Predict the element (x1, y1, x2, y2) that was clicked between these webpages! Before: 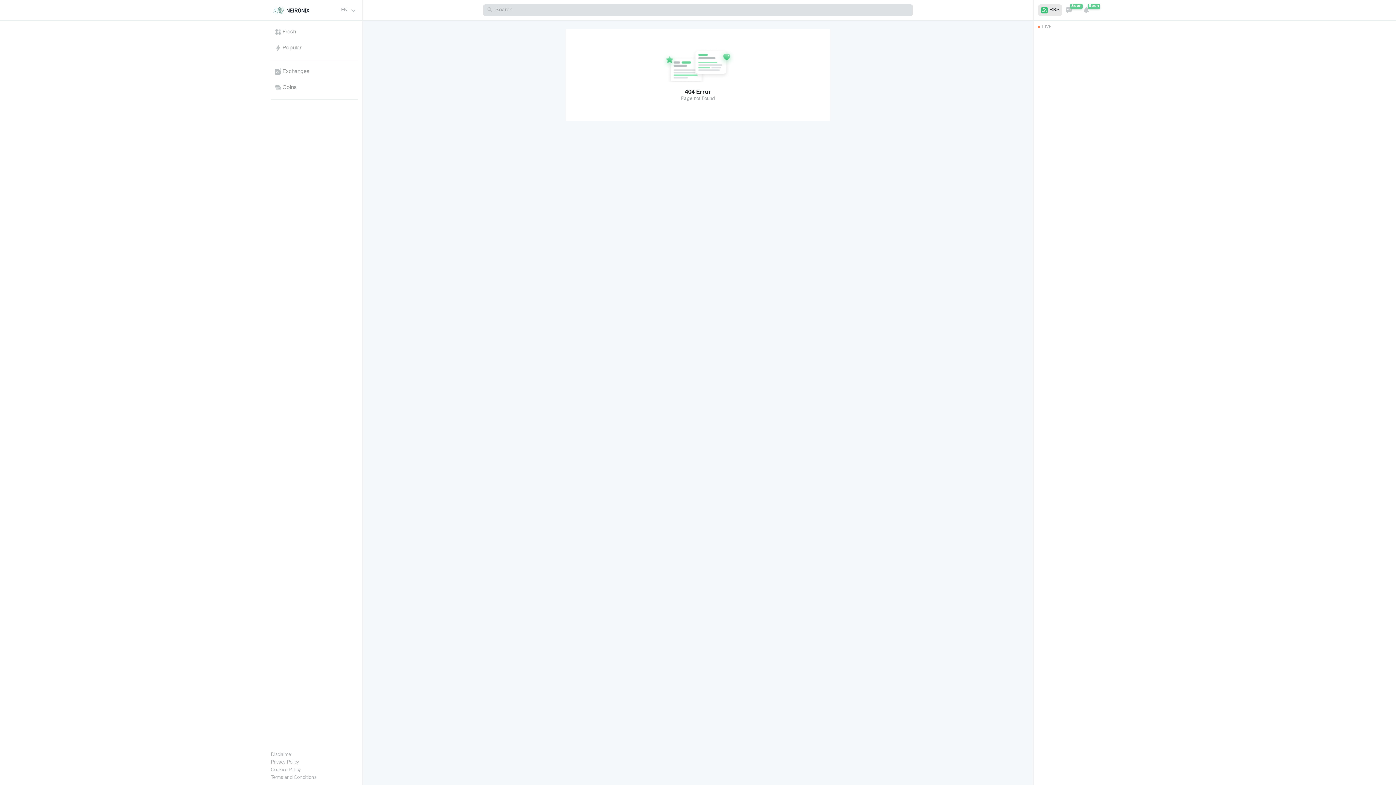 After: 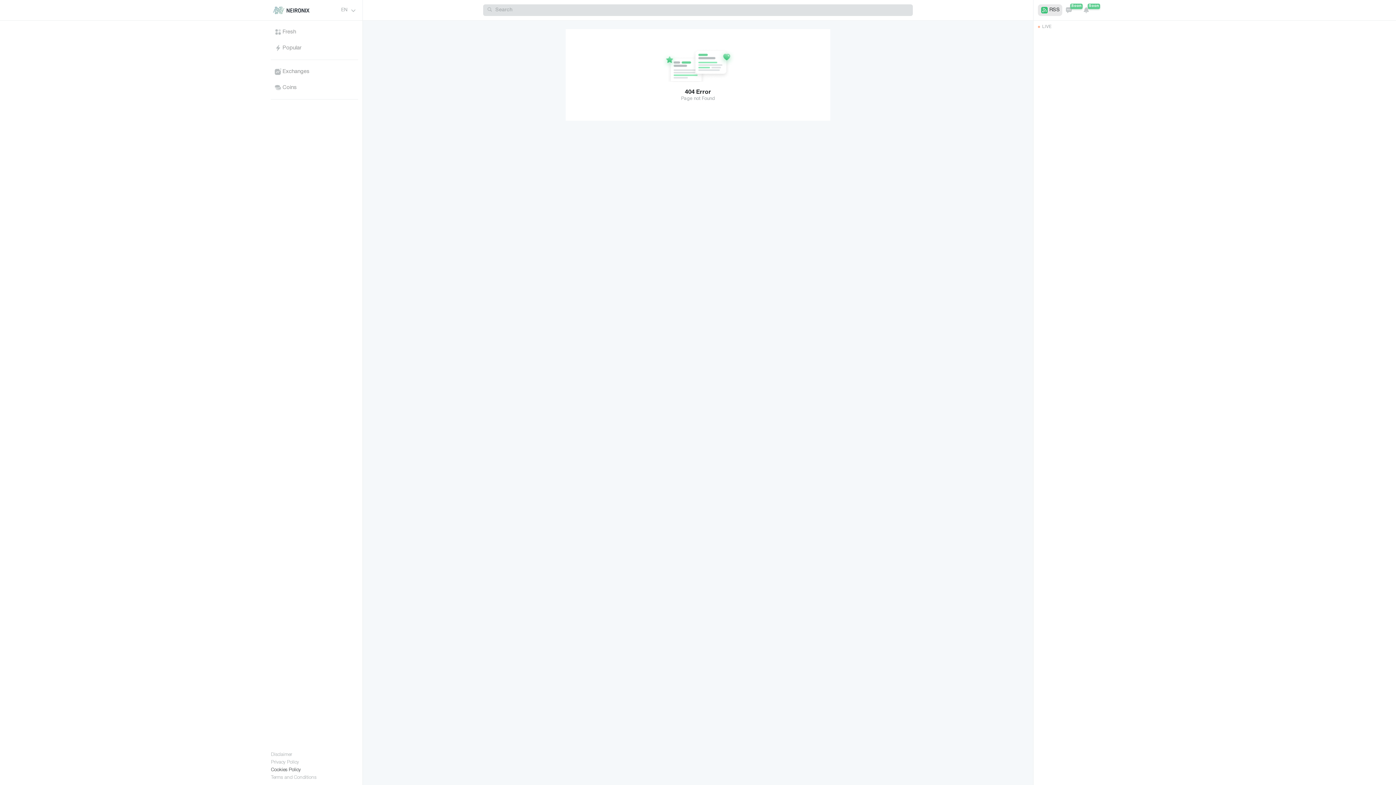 Action: label: Cookies Policy bbox: (271, 768, 300, 773)